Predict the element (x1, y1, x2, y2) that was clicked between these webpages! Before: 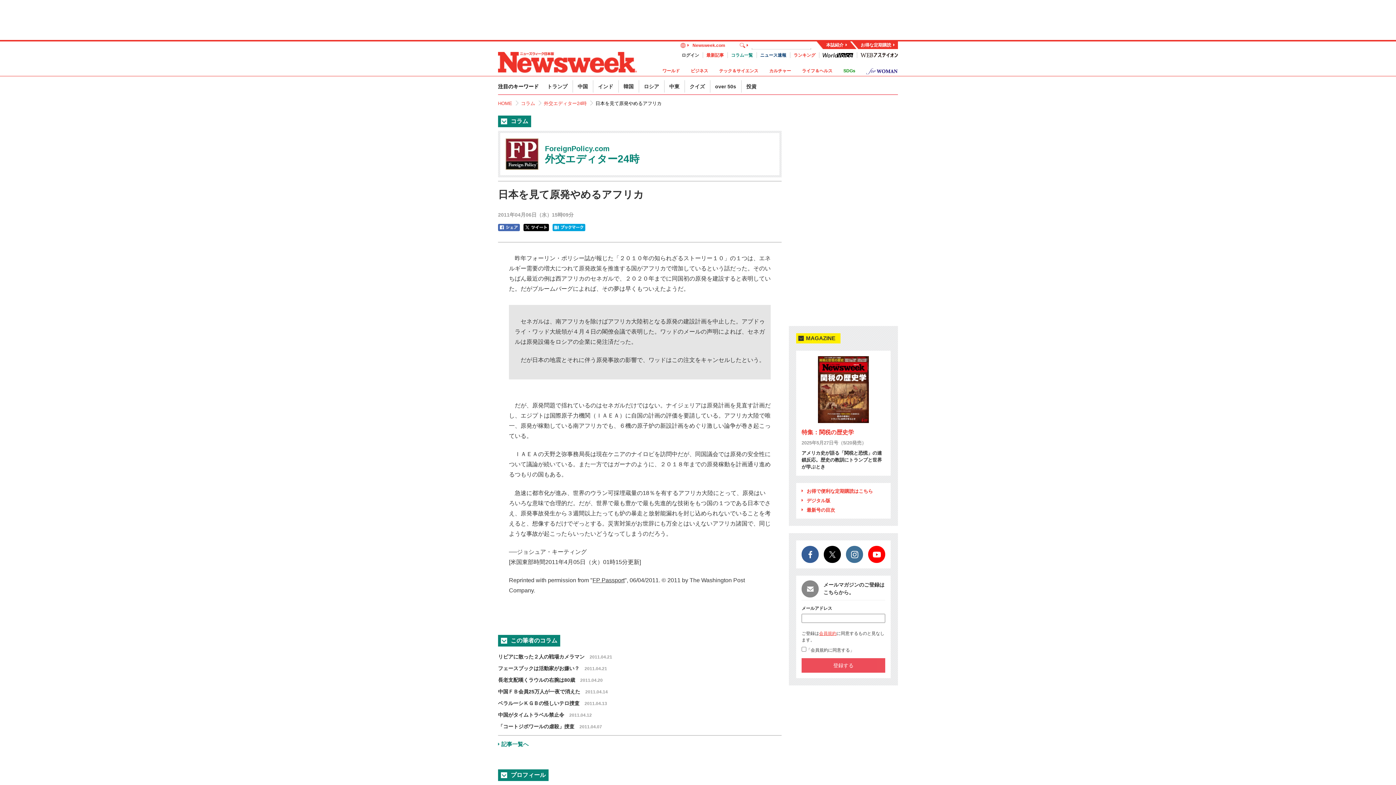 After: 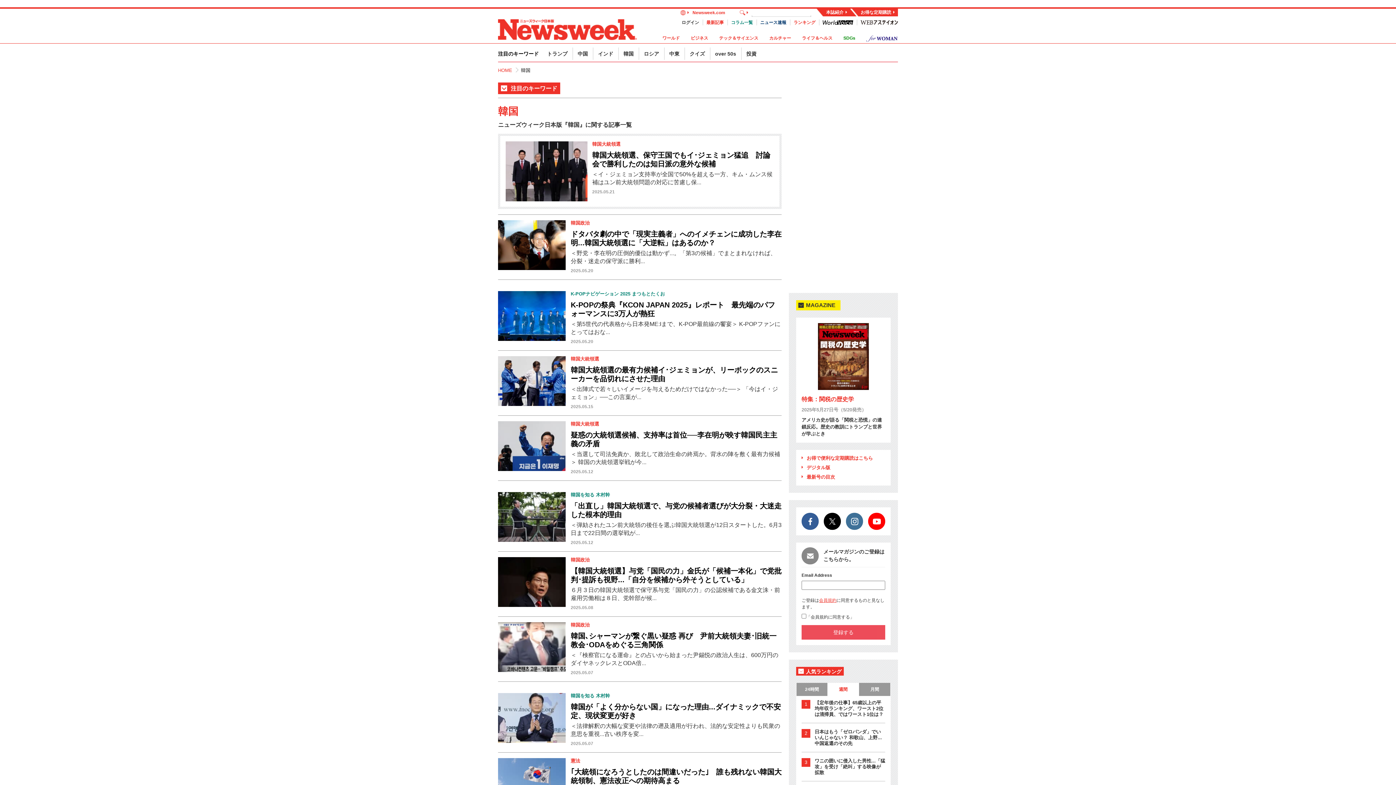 Action: bbox: (623, 83, 633, 89) label: 韓国